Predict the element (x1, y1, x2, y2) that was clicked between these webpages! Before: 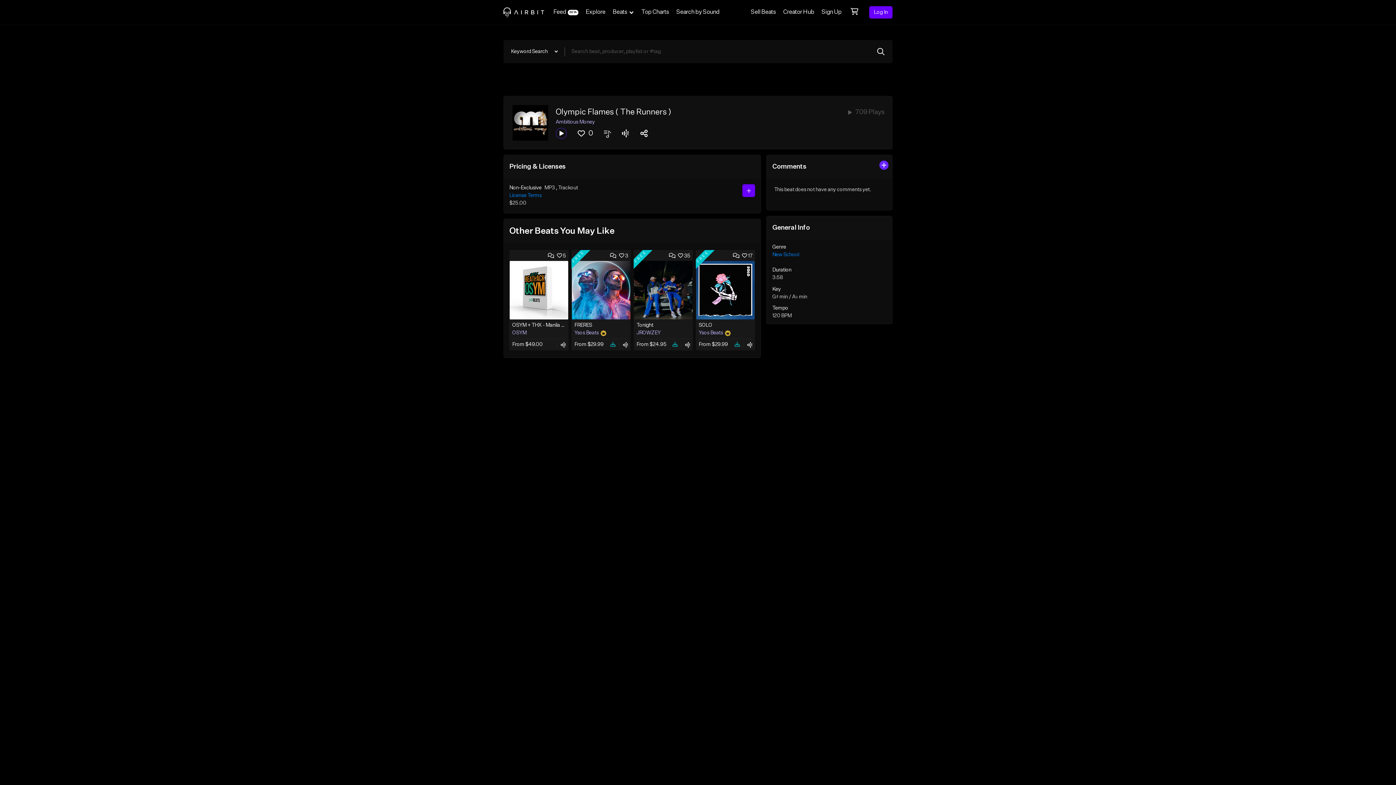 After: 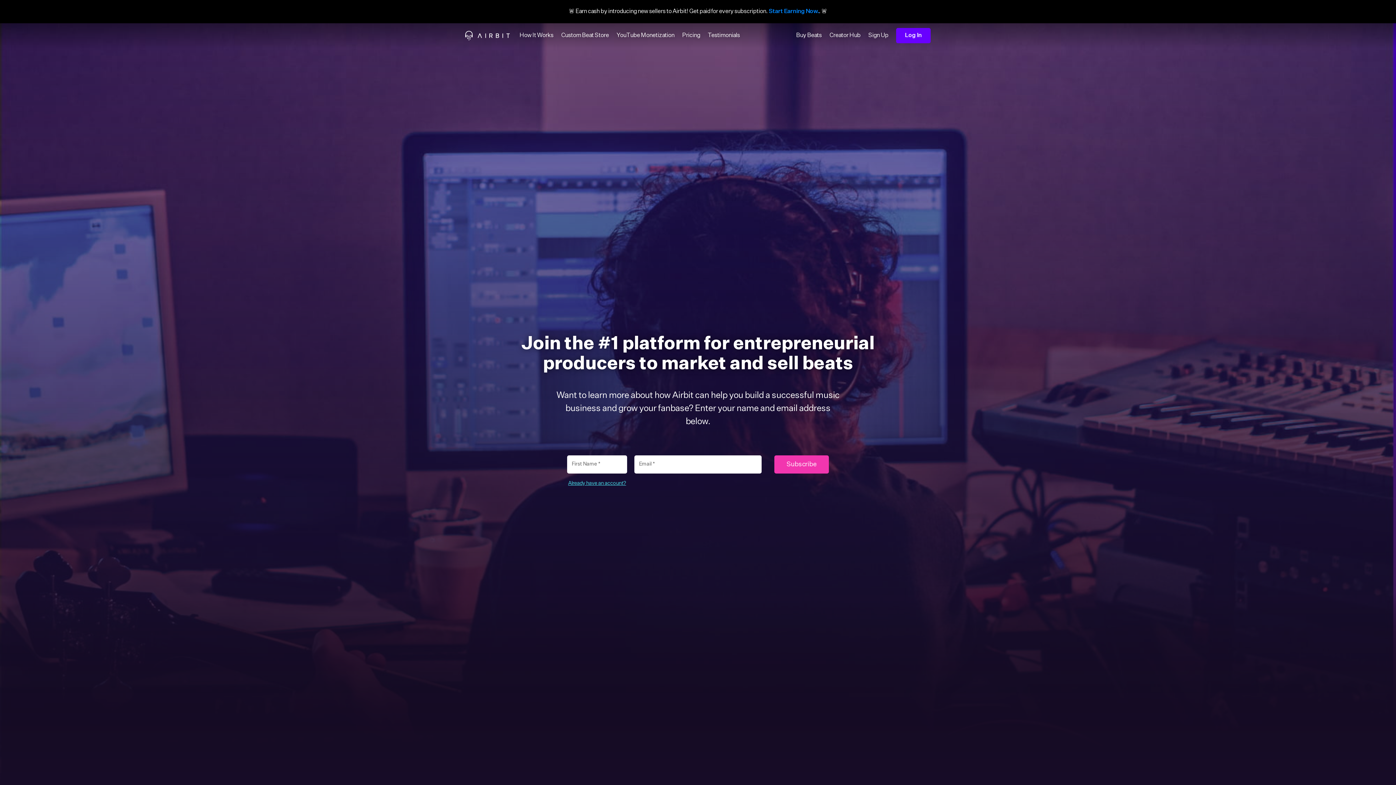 Action: bbox: (747, 0, 779, 24) label: Sell Beats